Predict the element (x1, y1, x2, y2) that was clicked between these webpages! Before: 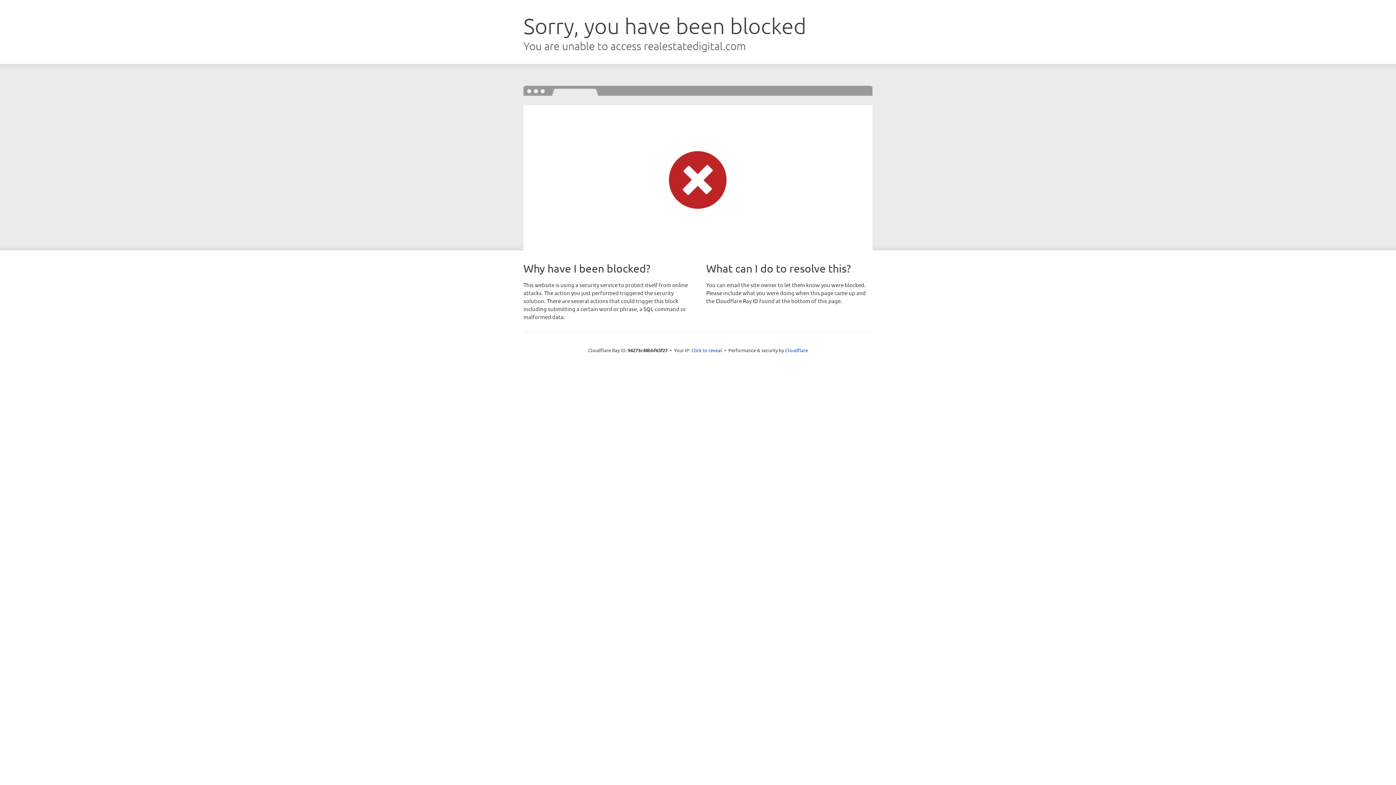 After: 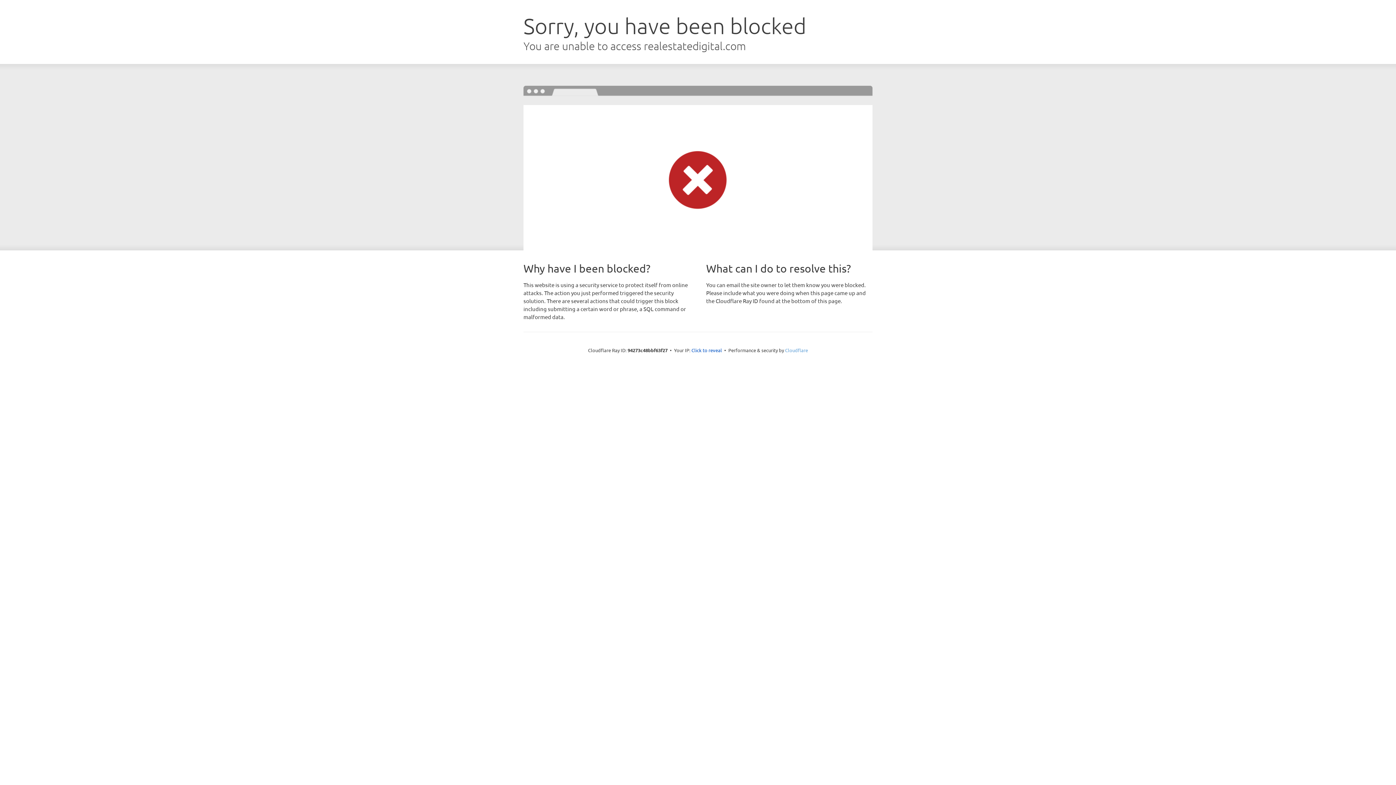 Action: label: Cloudflare bbox: (785, 347, 808, 353)